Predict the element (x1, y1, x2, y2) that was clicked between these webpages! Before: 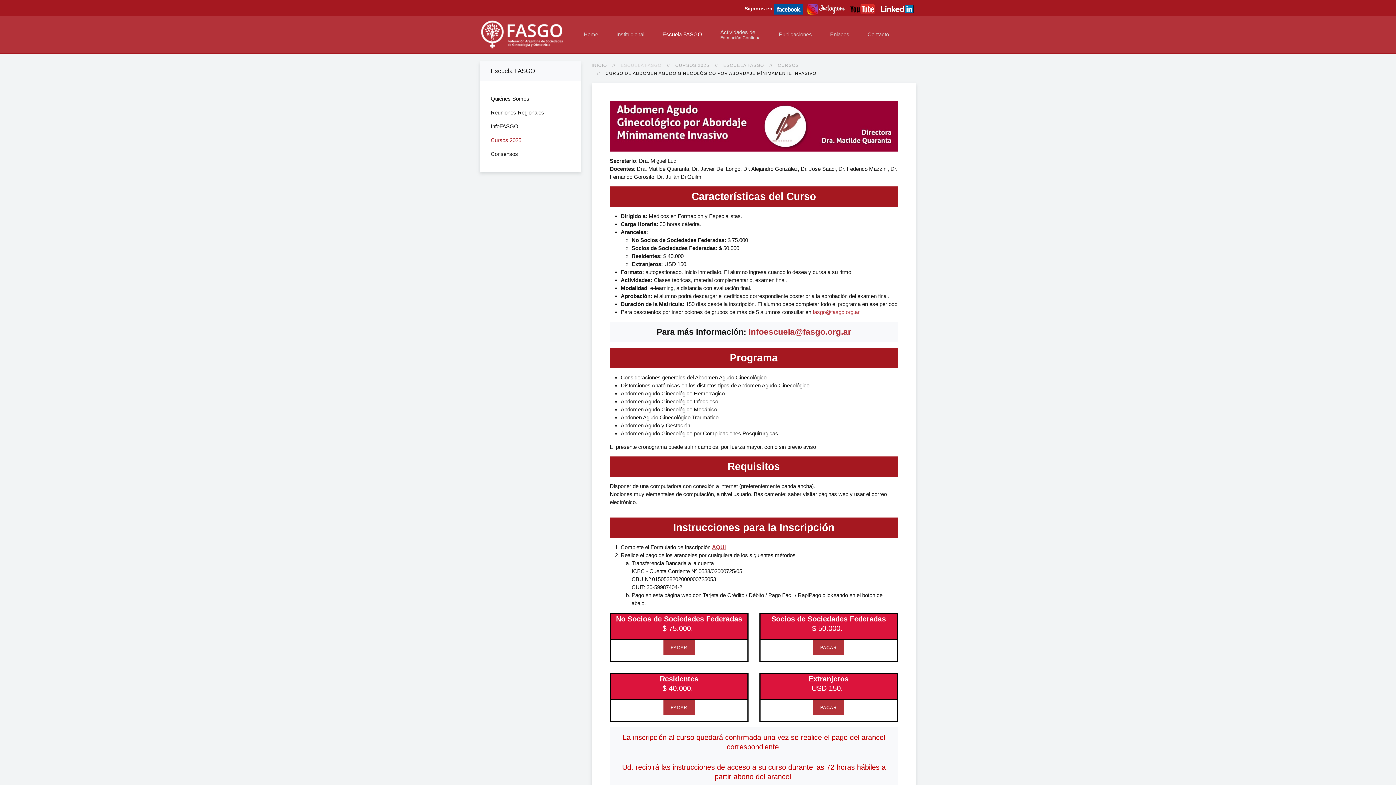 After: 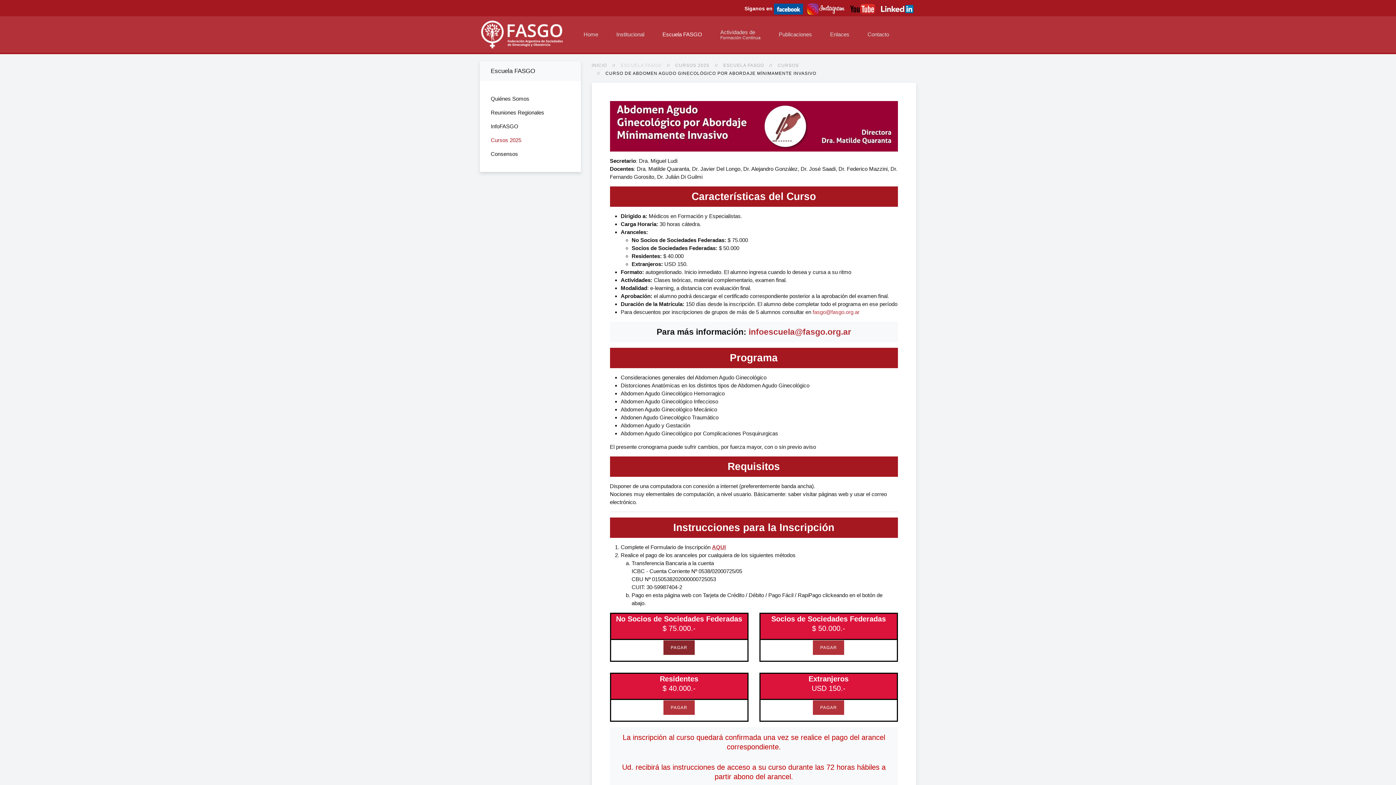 Action: label: PAGAR bbox: (663, 640, 694, 655)